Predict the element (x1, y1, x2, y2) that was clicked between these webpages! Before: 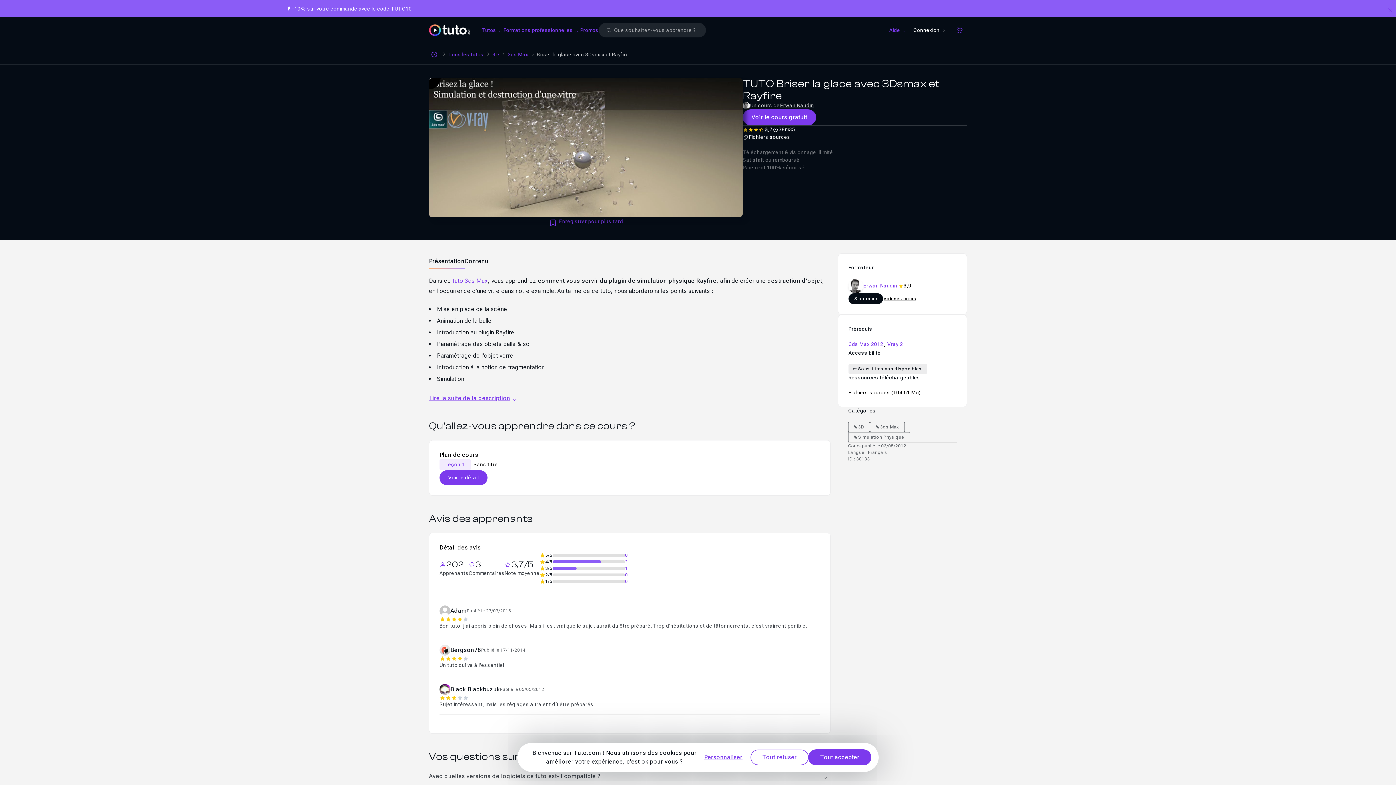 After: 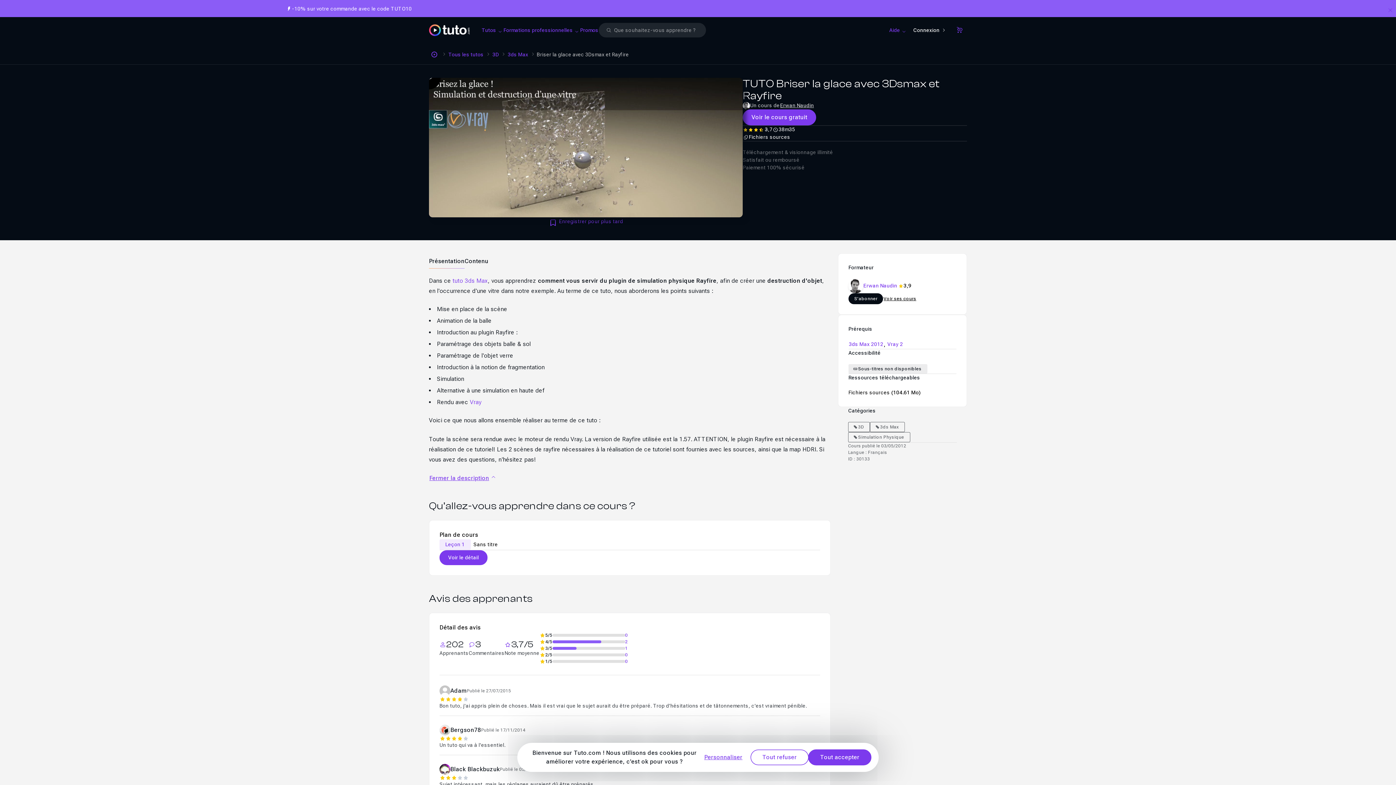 Action: label: Lire la suite de la description bbox: (429, 393, 523, 403)